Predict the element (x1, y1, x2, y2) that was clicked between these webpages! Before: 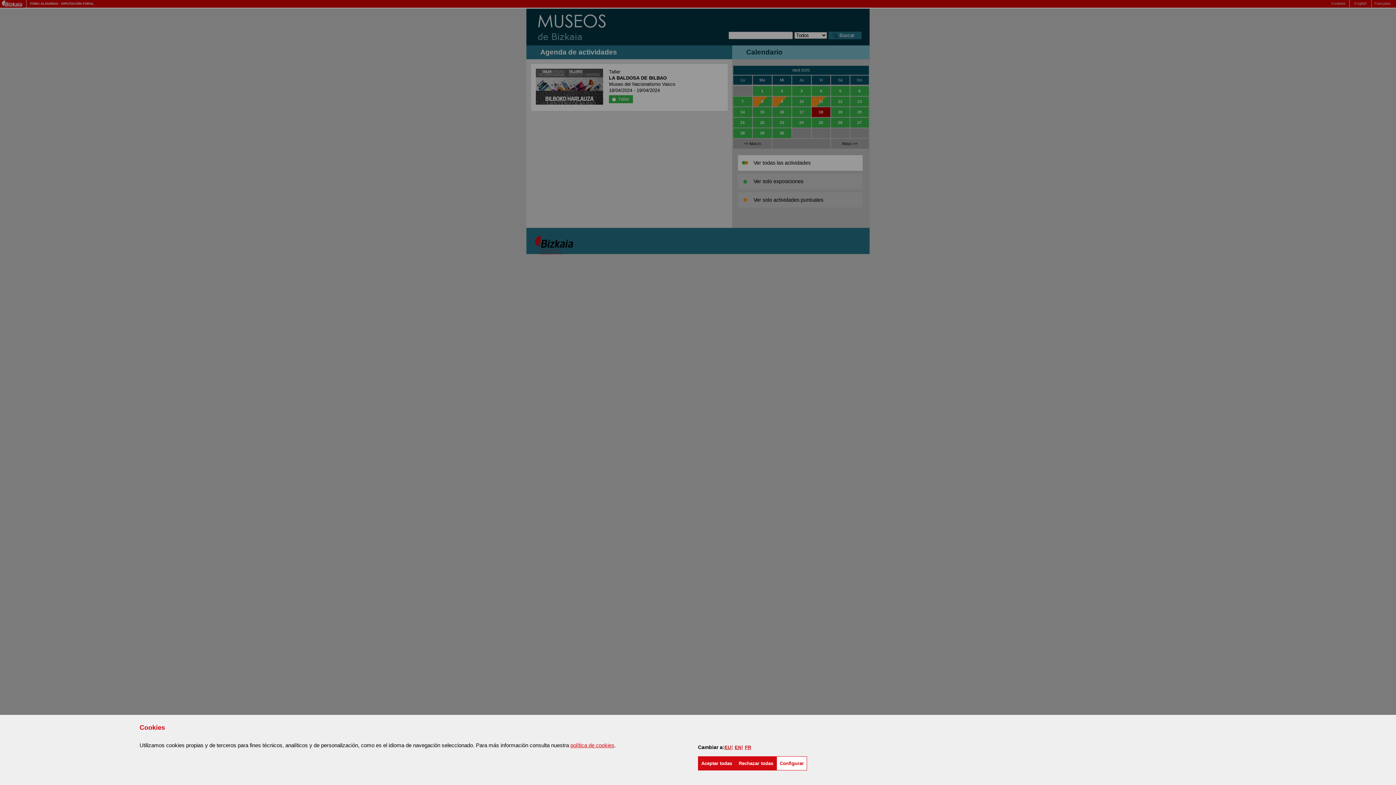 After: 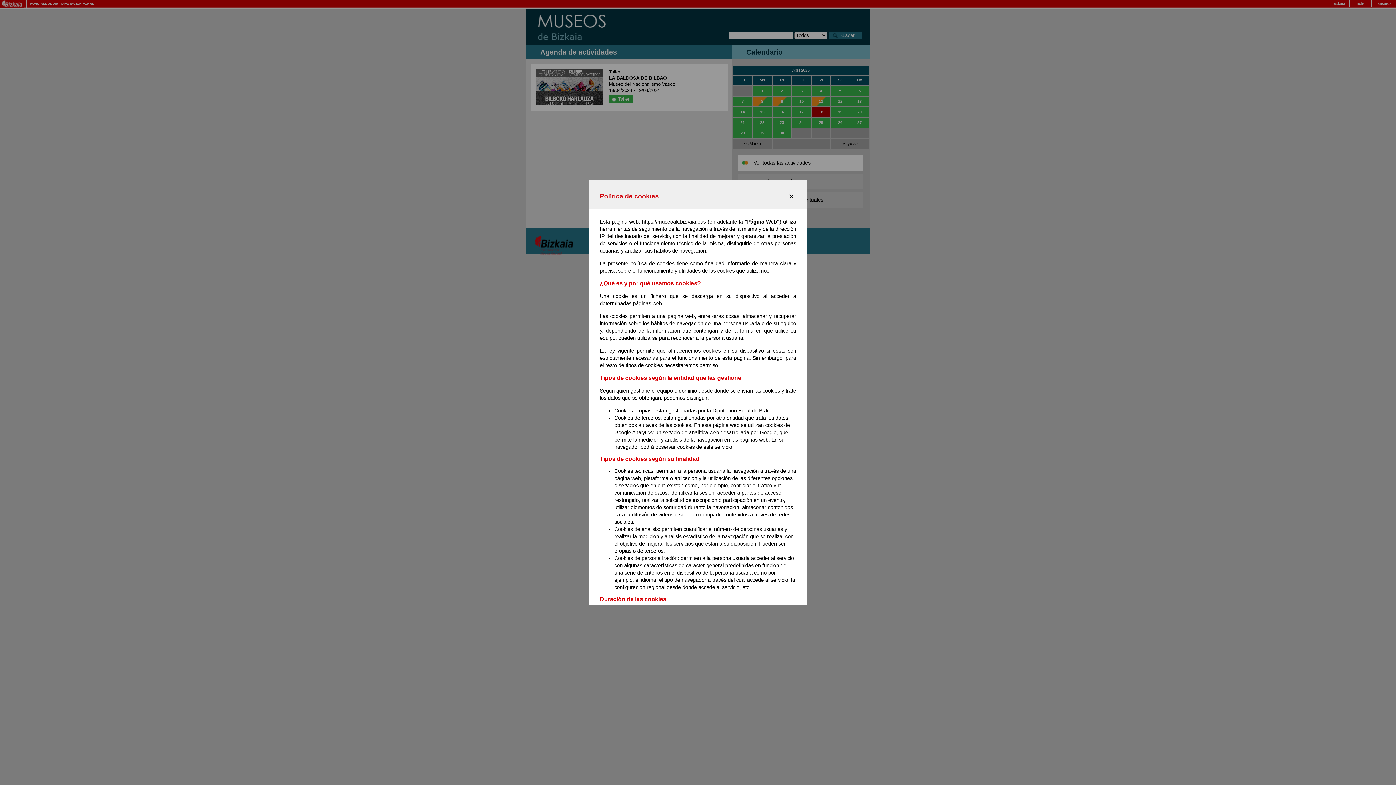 Action: bbox: (570, 742, 614, 748) label: política de cookies